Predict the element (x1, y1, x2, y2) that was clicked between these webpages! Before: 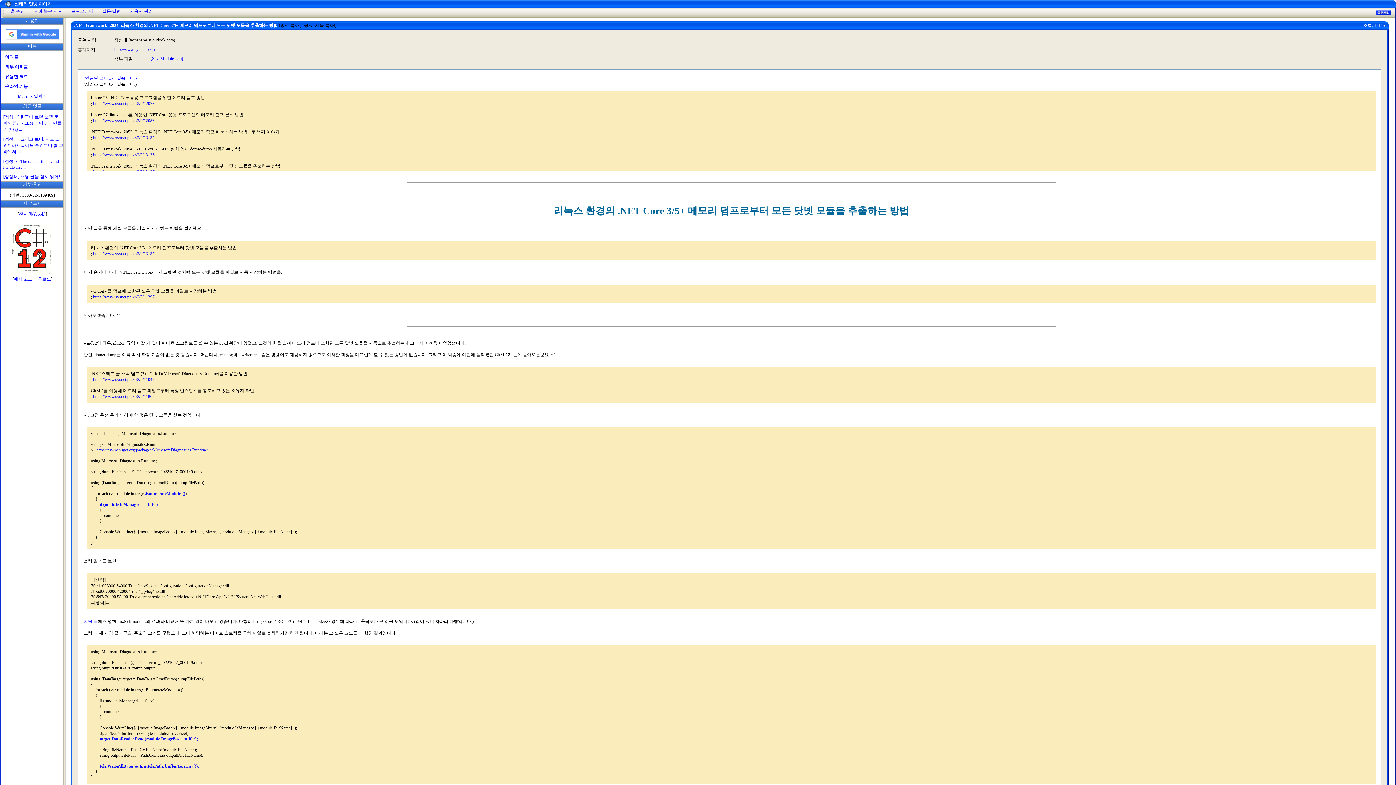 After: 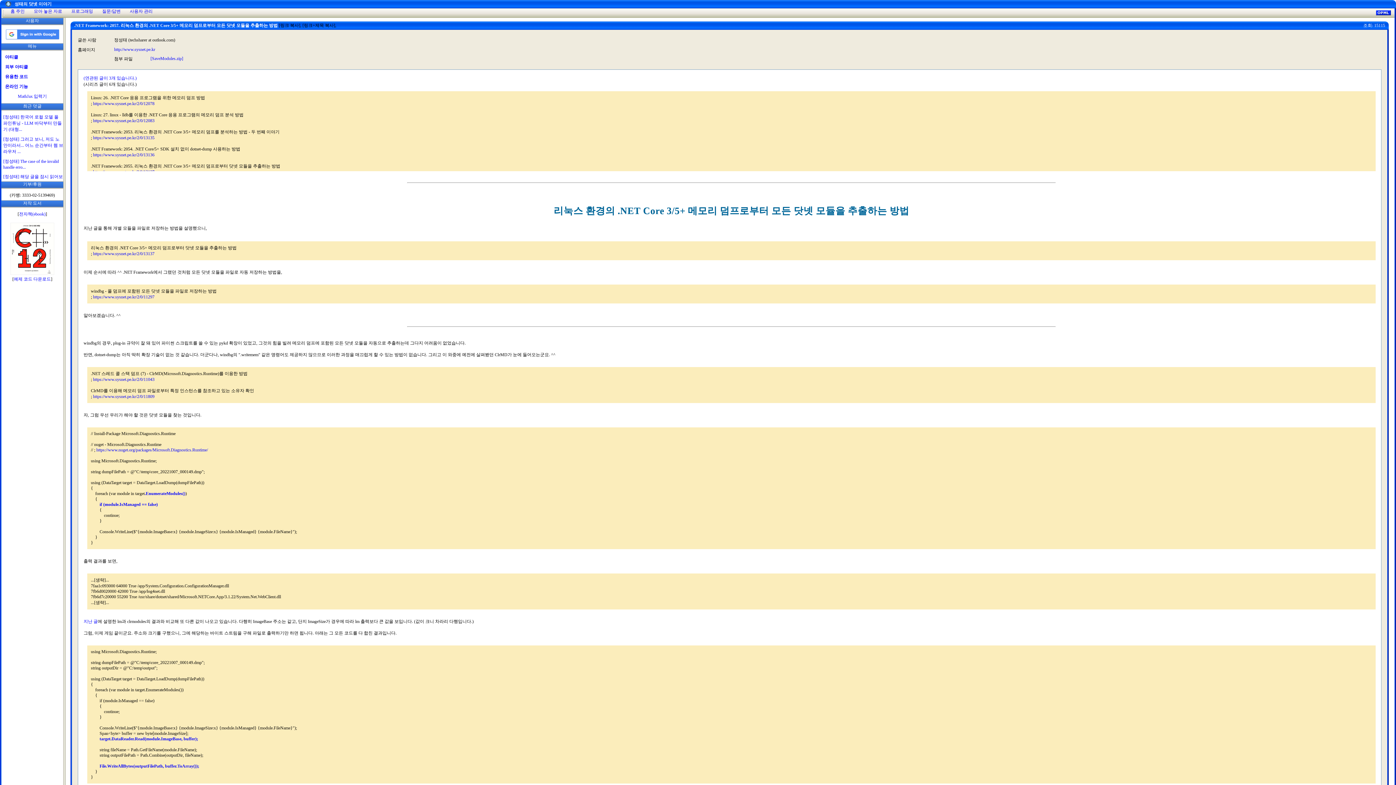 Action: bbox: (93, 377, 154, 382) label: https://www.sysnet.pe.kr/2/0/11043